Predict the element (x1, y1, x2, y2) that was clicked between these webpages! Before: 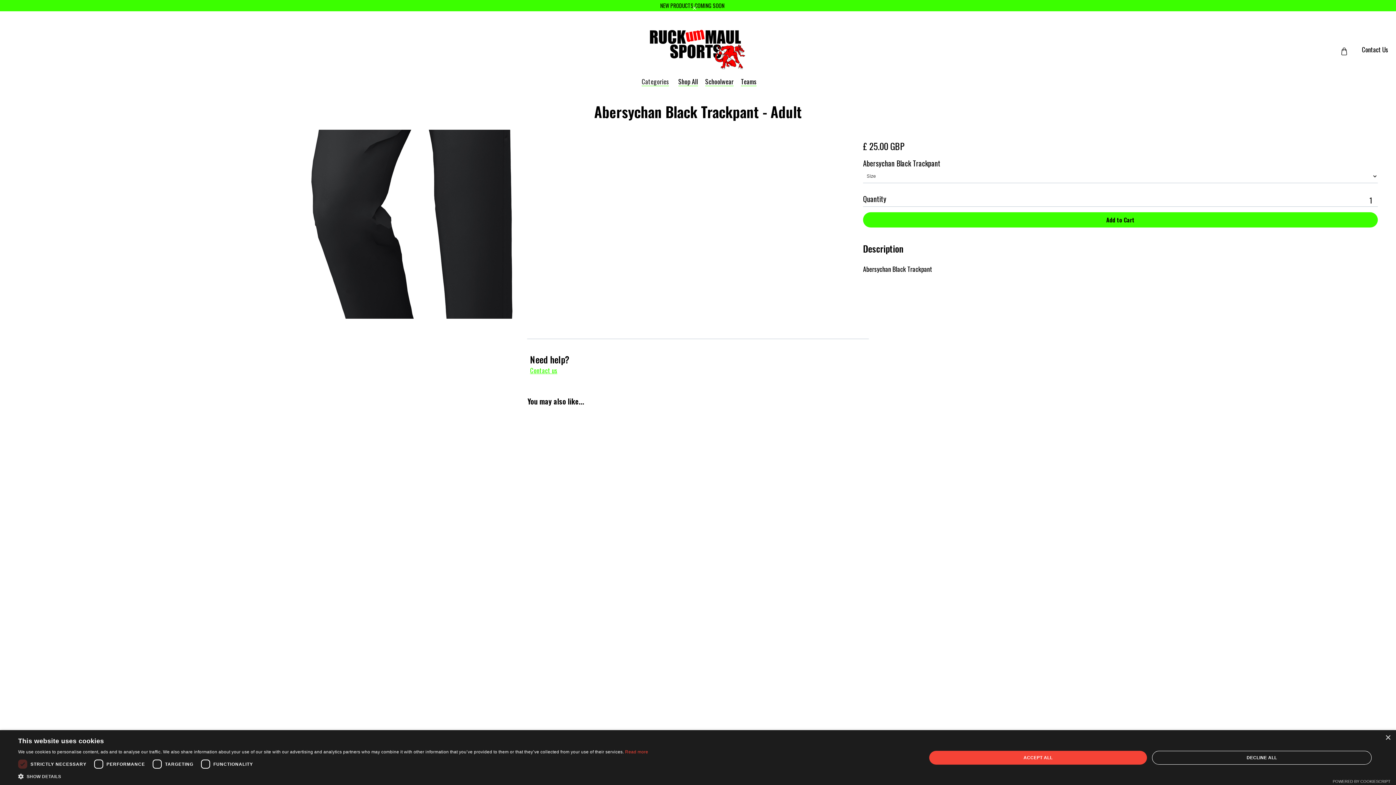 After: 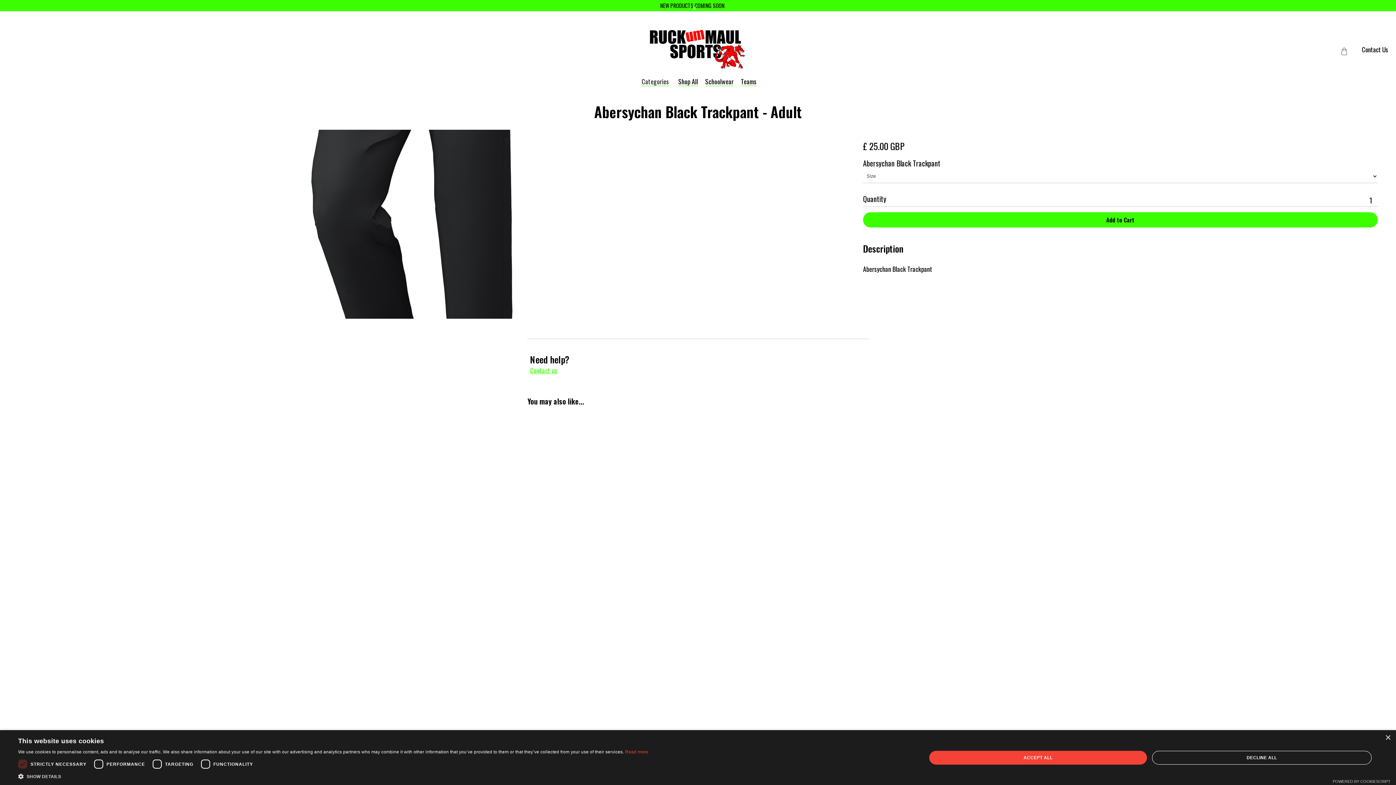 Action: label: Open cart bbox: (1337, 42, 1362, 60)